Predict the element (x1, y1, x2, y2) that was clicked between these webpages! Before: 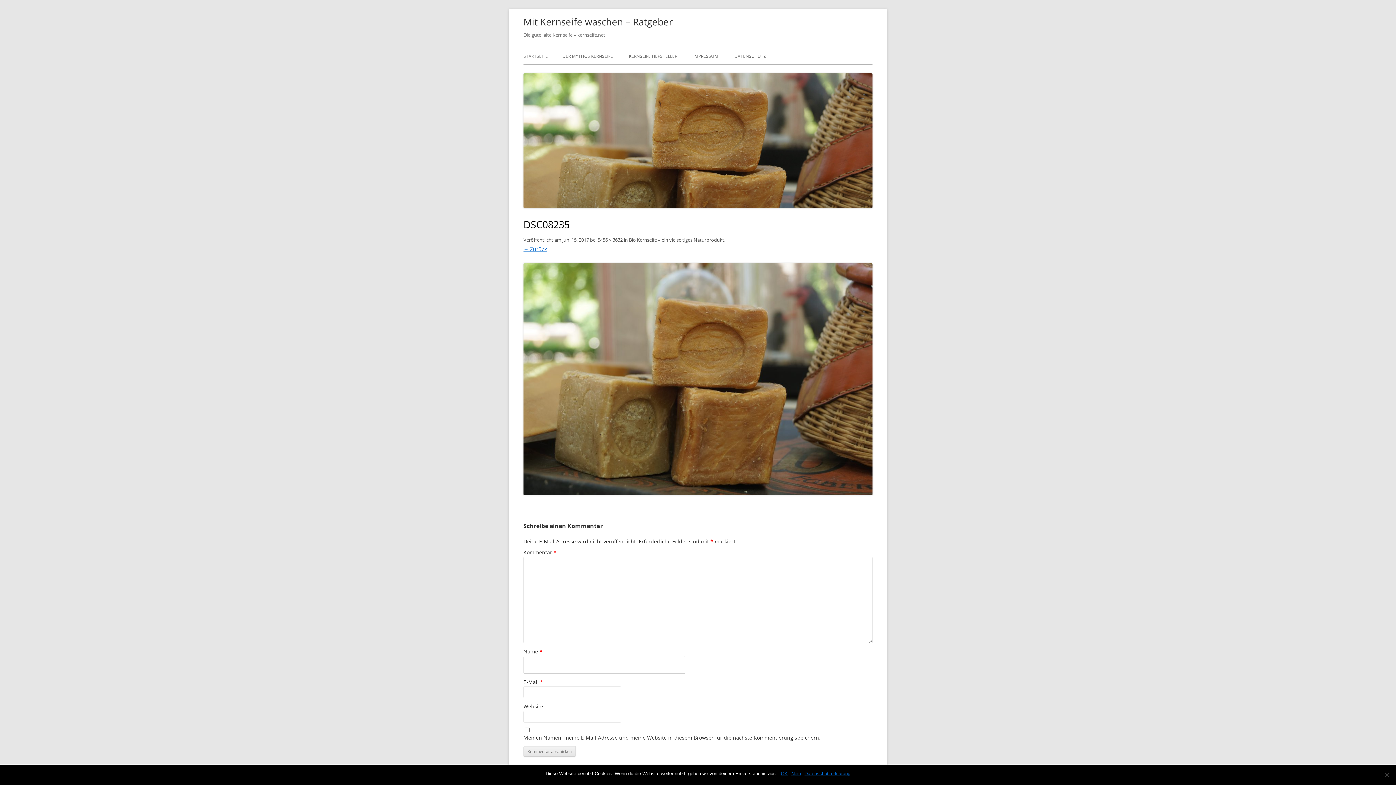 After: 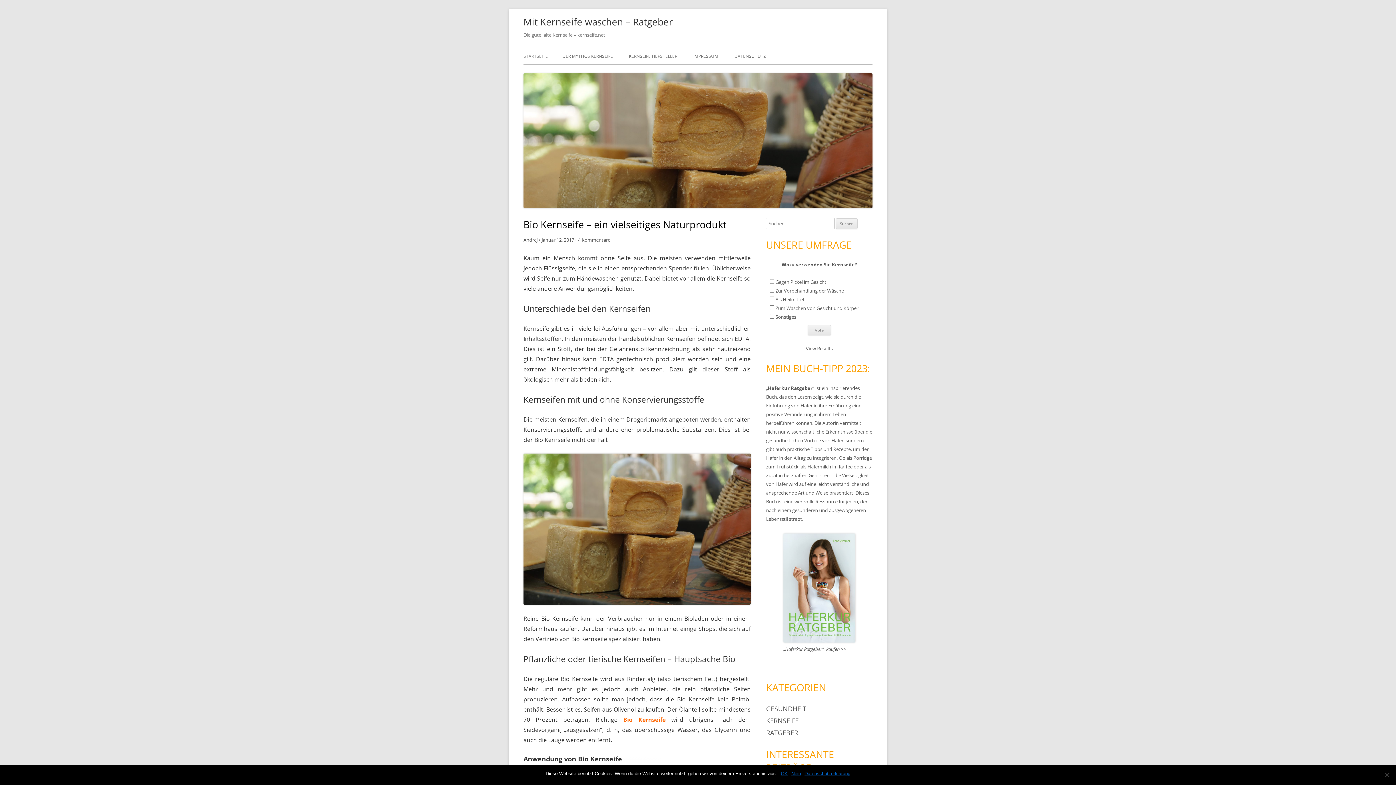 Action: label: Bio Kernseife – ein vielseitiges Naturprodukt bbox: (629, 236, 724, 243)